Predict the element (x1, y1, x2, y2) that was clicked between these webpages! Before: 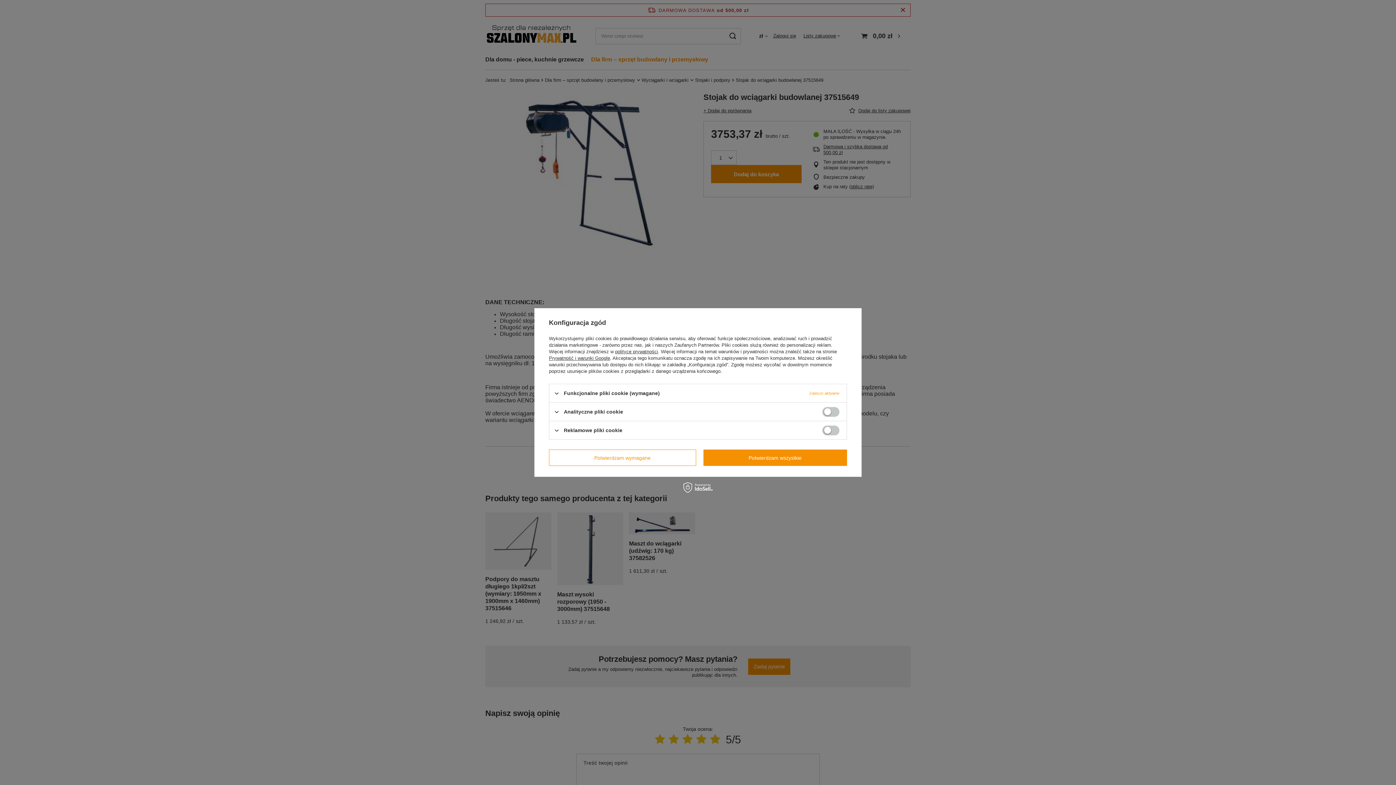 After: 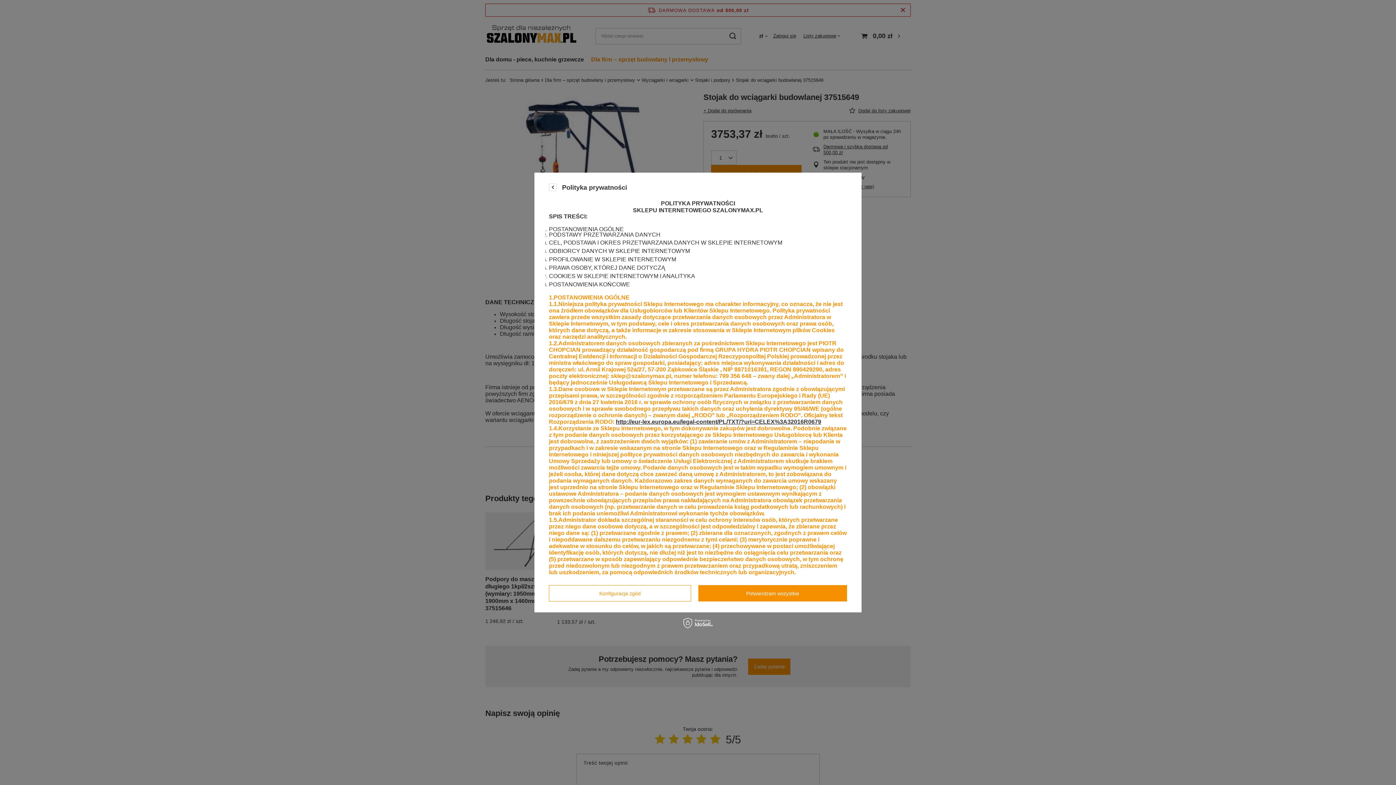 Action: bbox: (615, 349, 658, 354) label: polityce prywatności